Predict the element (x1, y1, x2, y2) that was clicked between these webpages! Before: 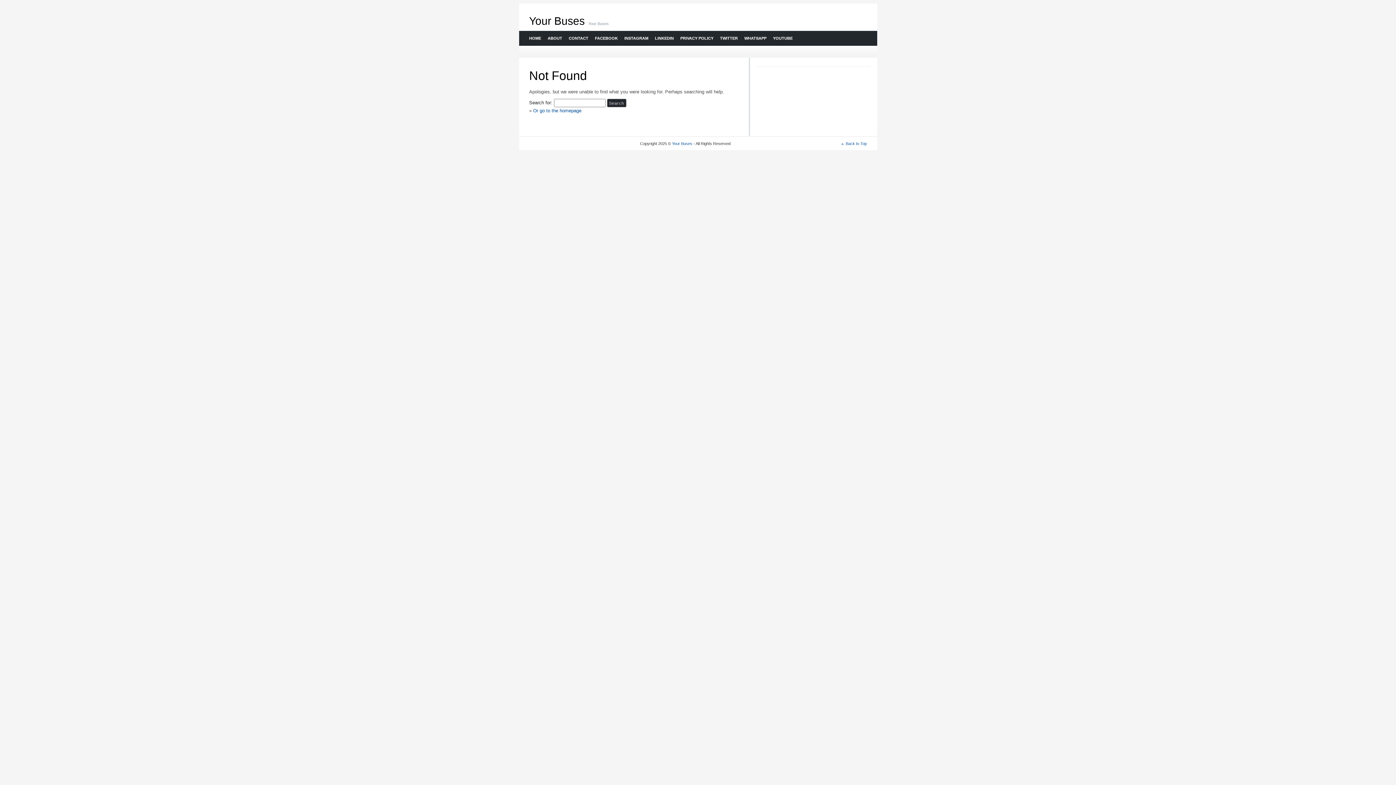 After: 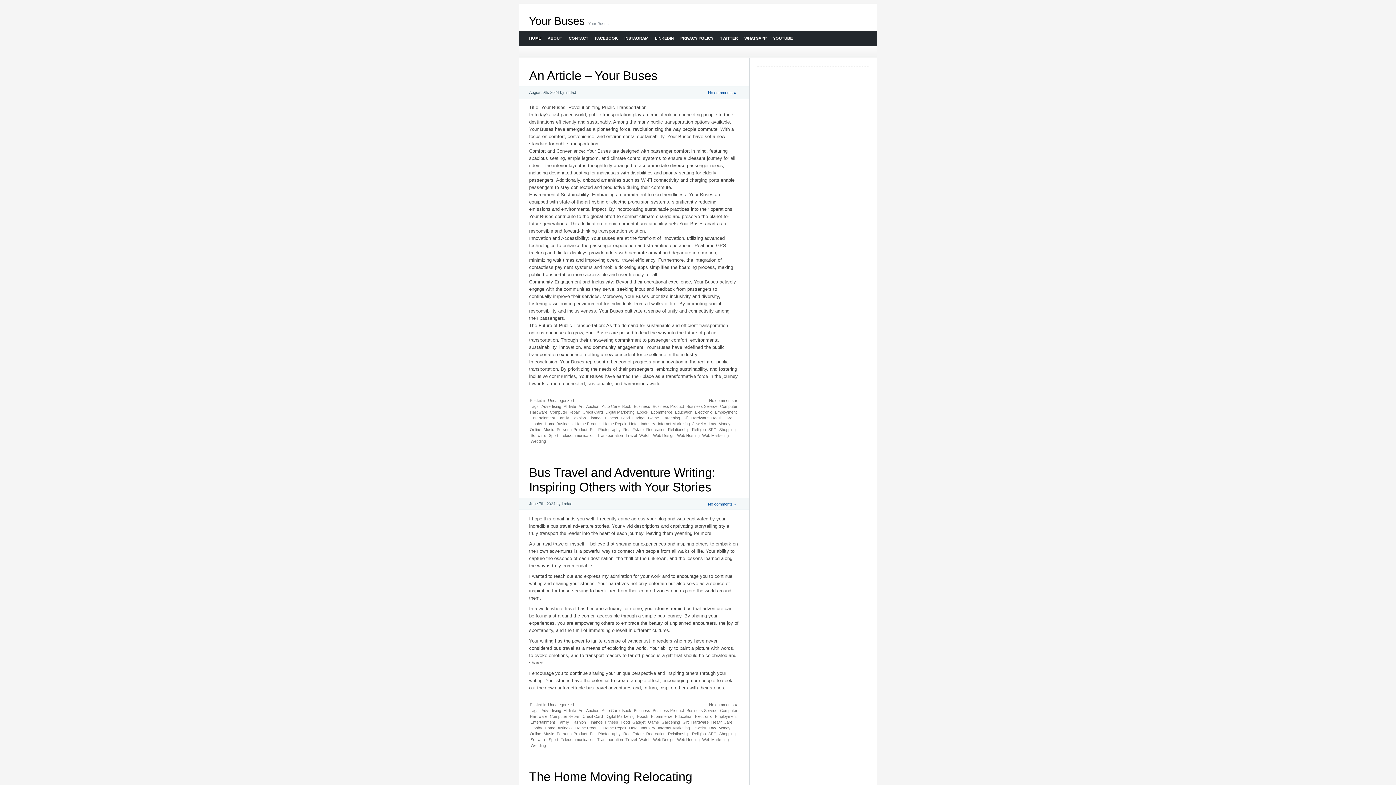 Action: label: Your Buses bbox: (672, 141, 692, 145)